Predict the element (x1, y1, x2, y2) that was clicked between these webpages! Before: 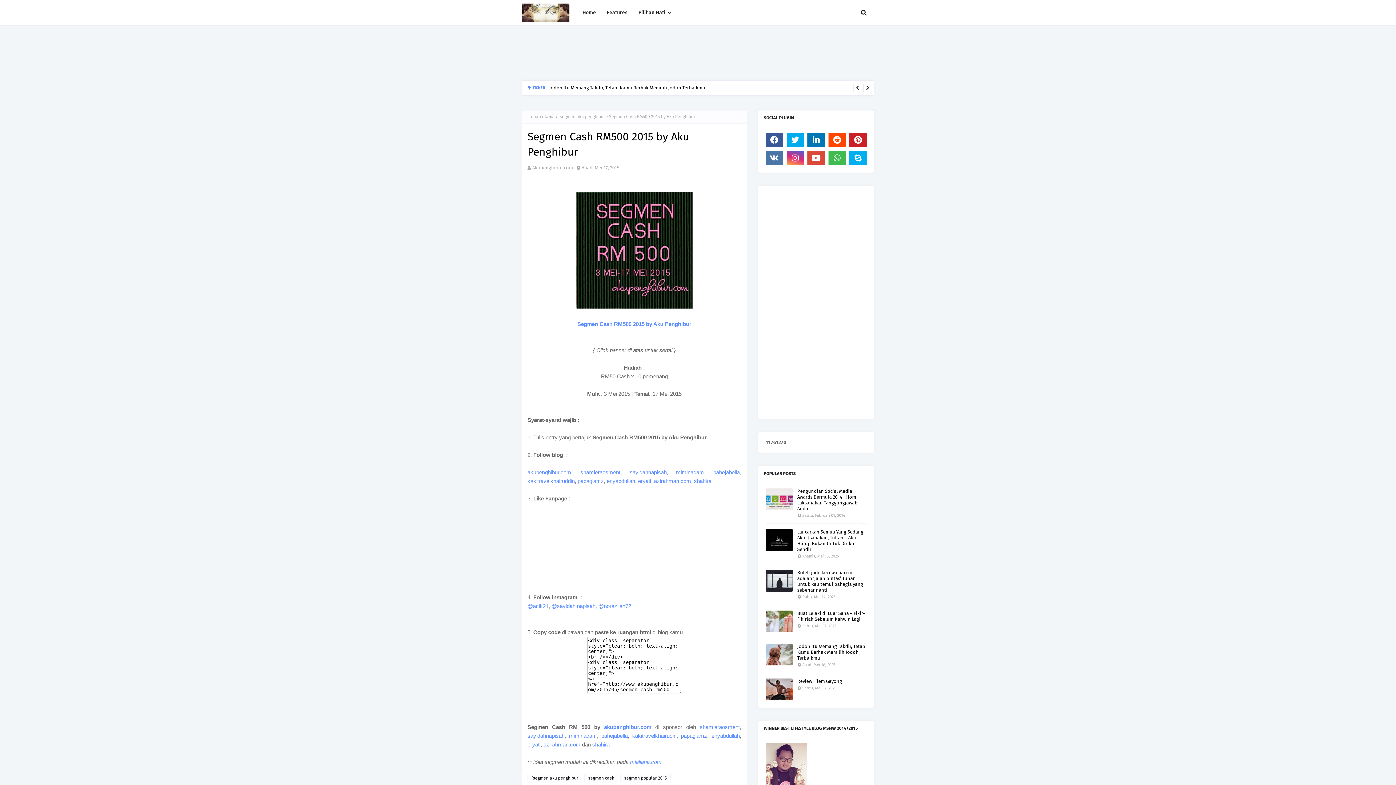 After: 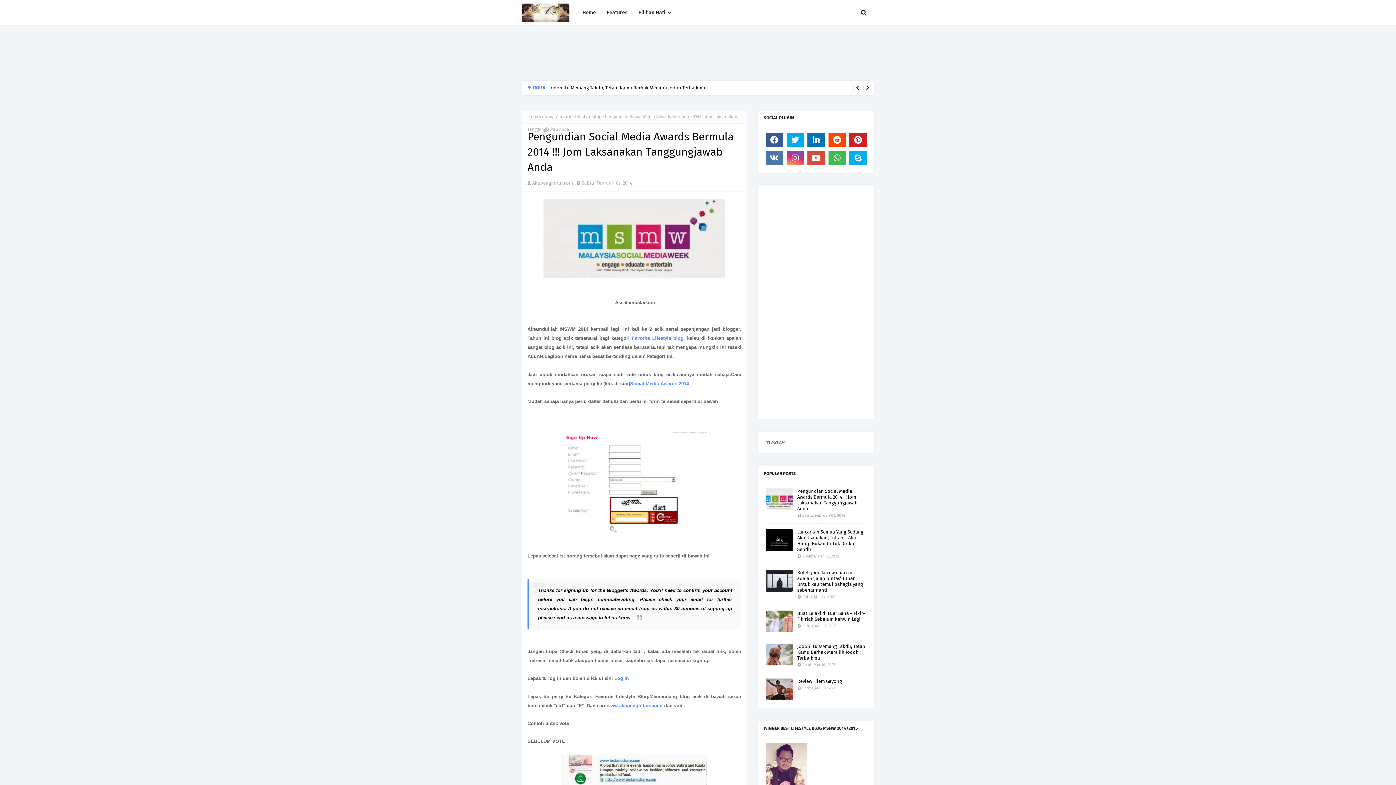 Action: bbox: (765, 488, 793, 510)